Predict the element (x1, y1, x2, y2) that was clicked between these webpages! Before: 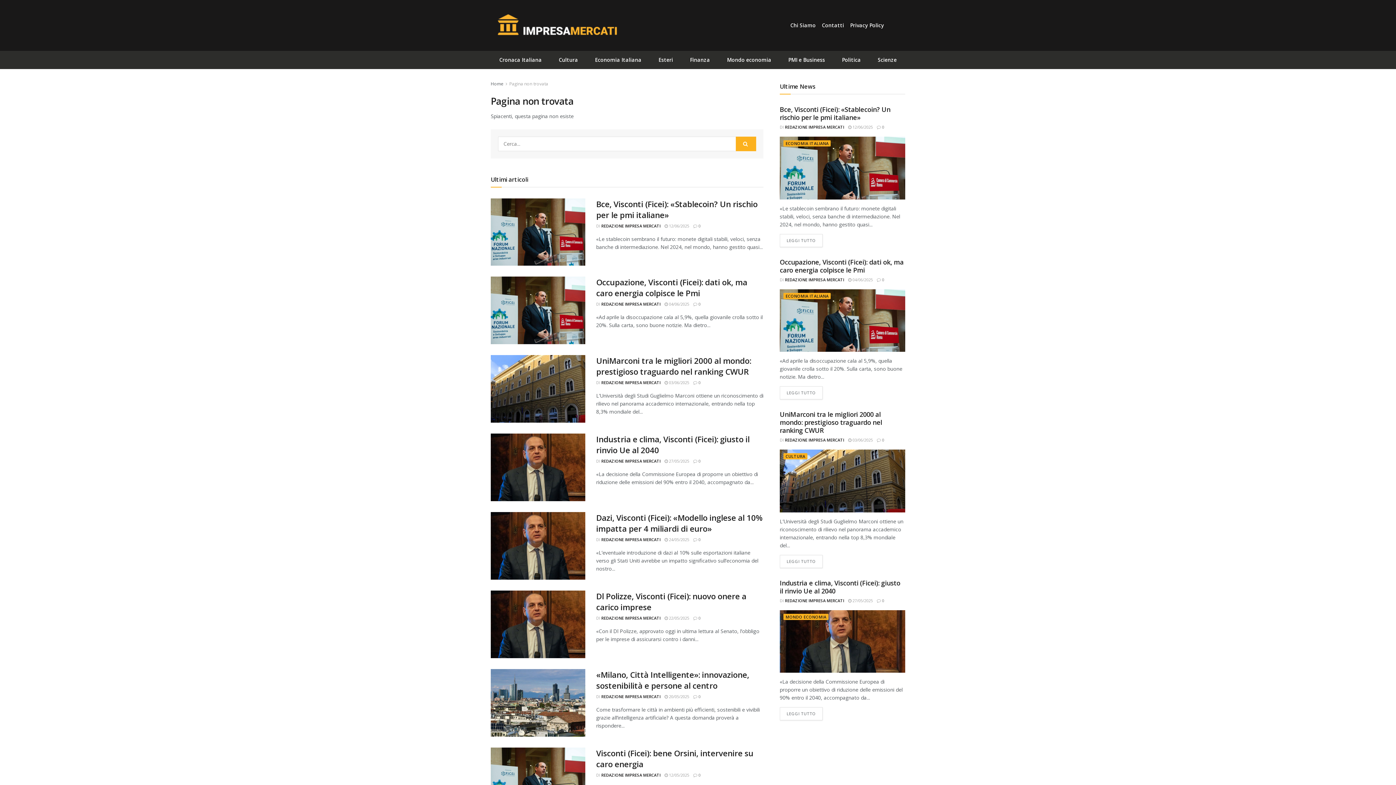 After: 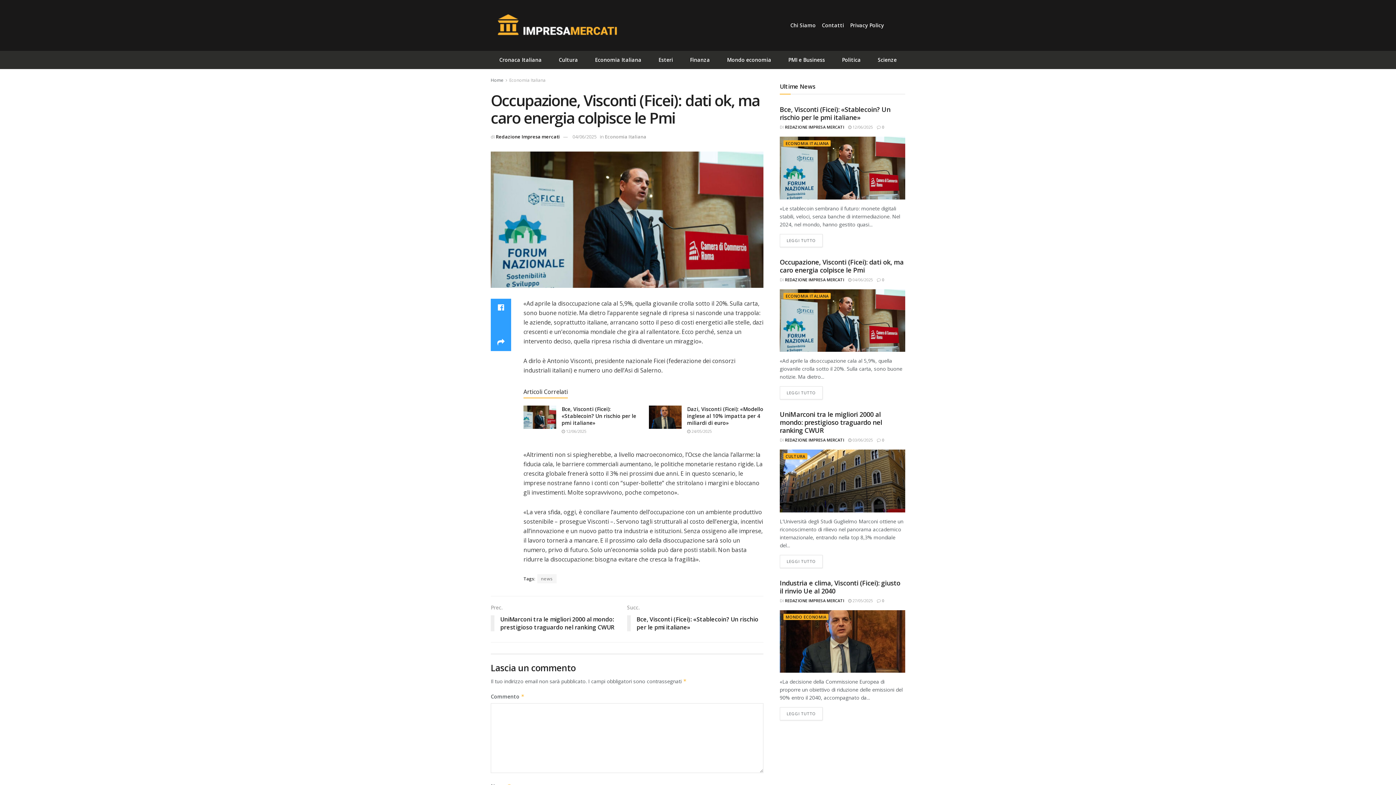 Action: label: Occupazione, Visconti (Ficei): dati ok, ma caro energia colpisce le Pmi bbox: (596, 276, 747, 298)